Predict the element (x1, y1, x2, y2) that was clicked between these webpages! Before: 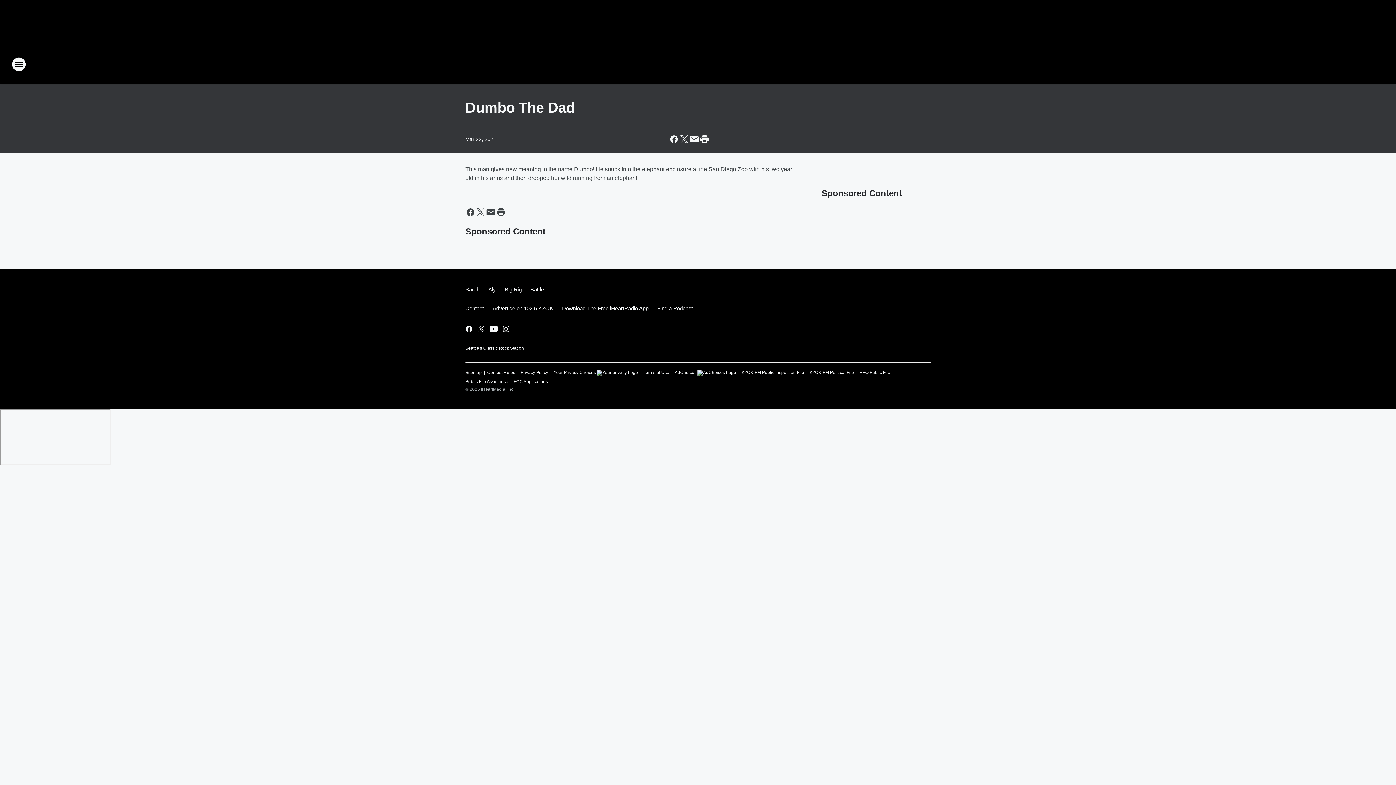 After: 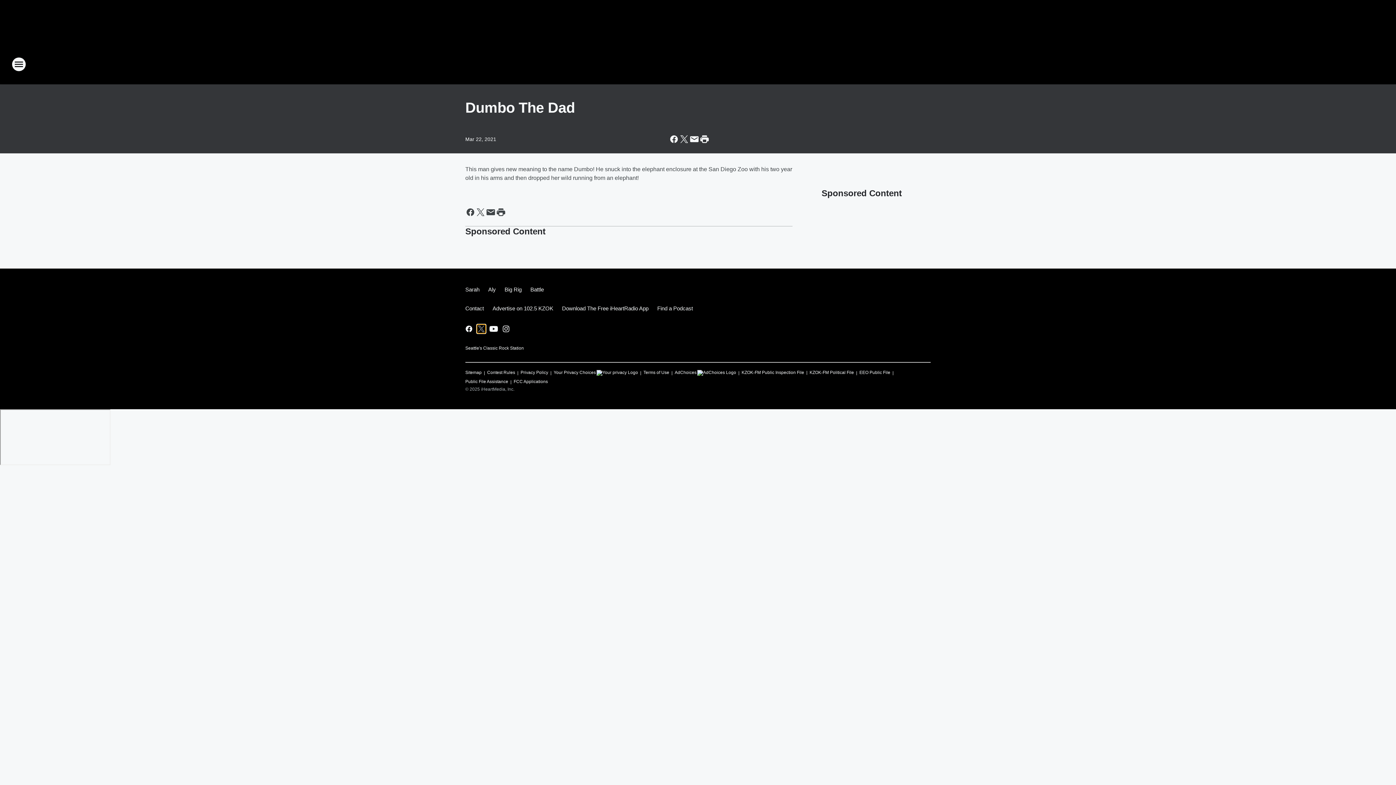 Action: label: Visit us on X bbox: (477, 324, 485, 333)